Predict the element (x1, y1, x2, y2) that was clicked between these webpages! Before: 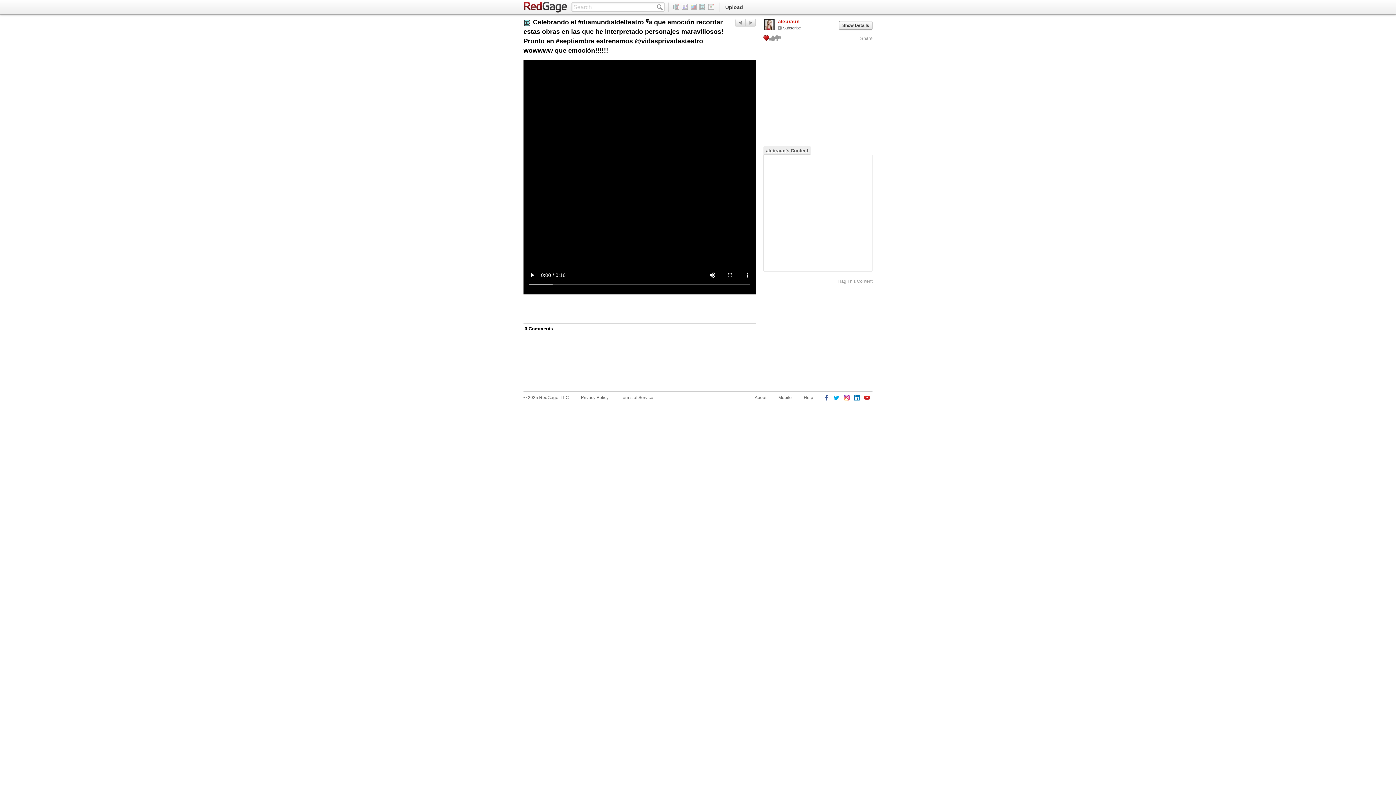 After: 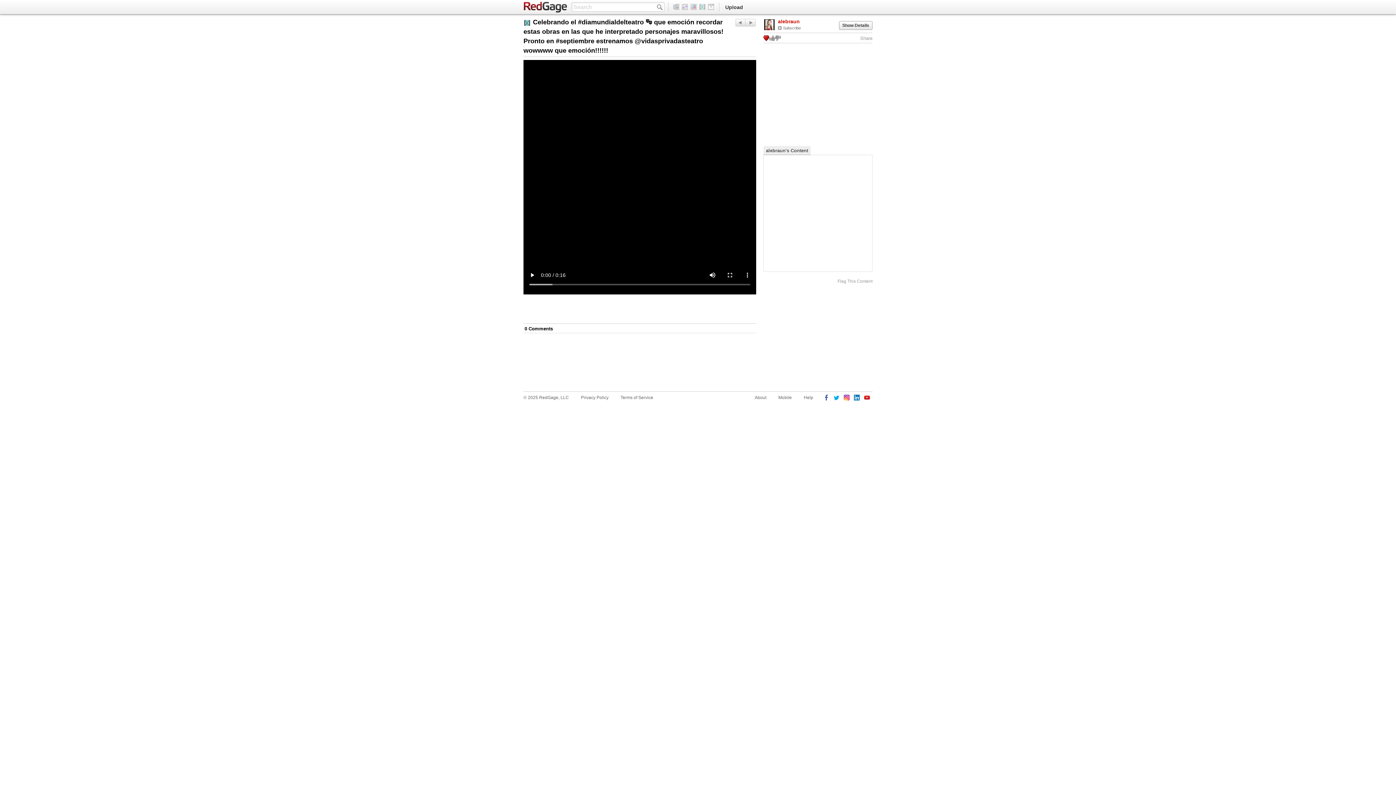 Action: bbox: (864, 394, 870, 402)